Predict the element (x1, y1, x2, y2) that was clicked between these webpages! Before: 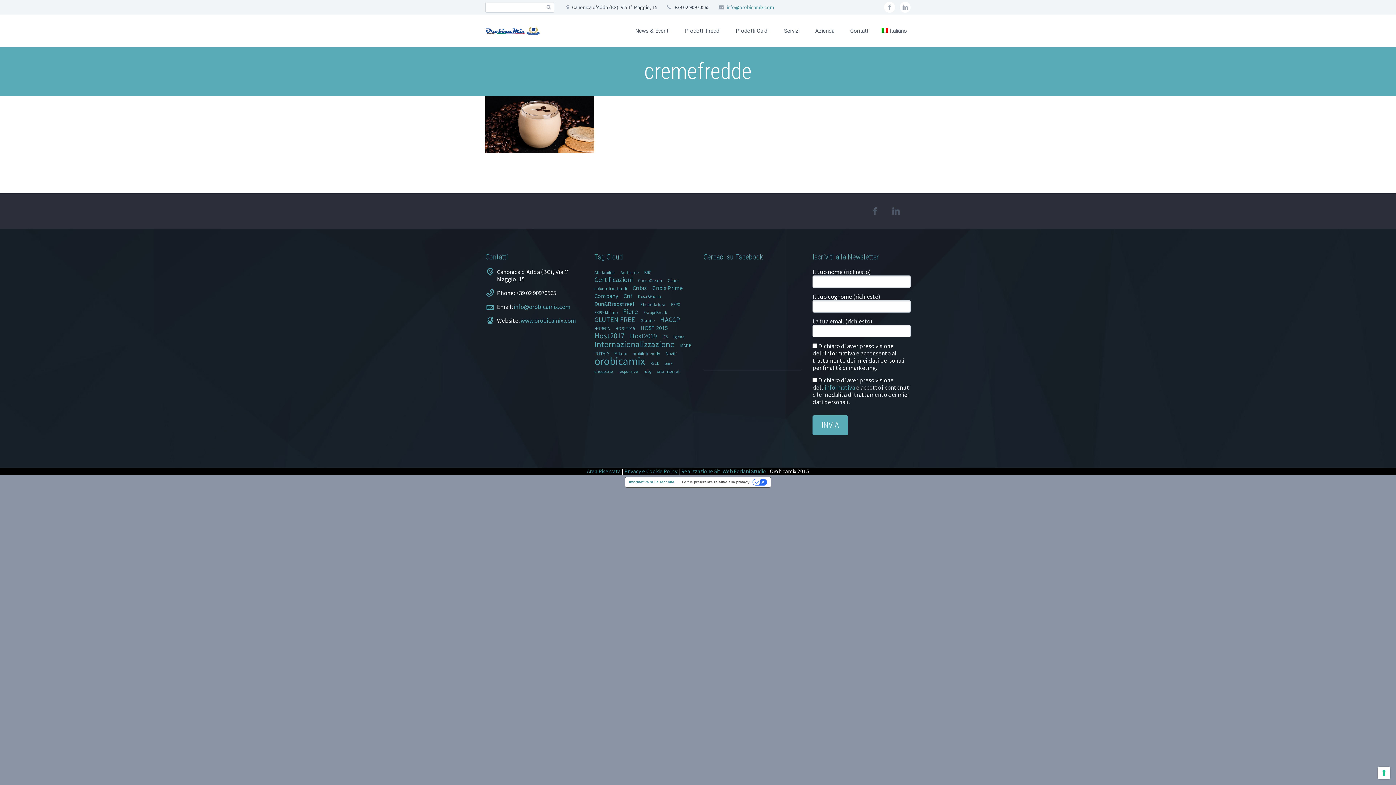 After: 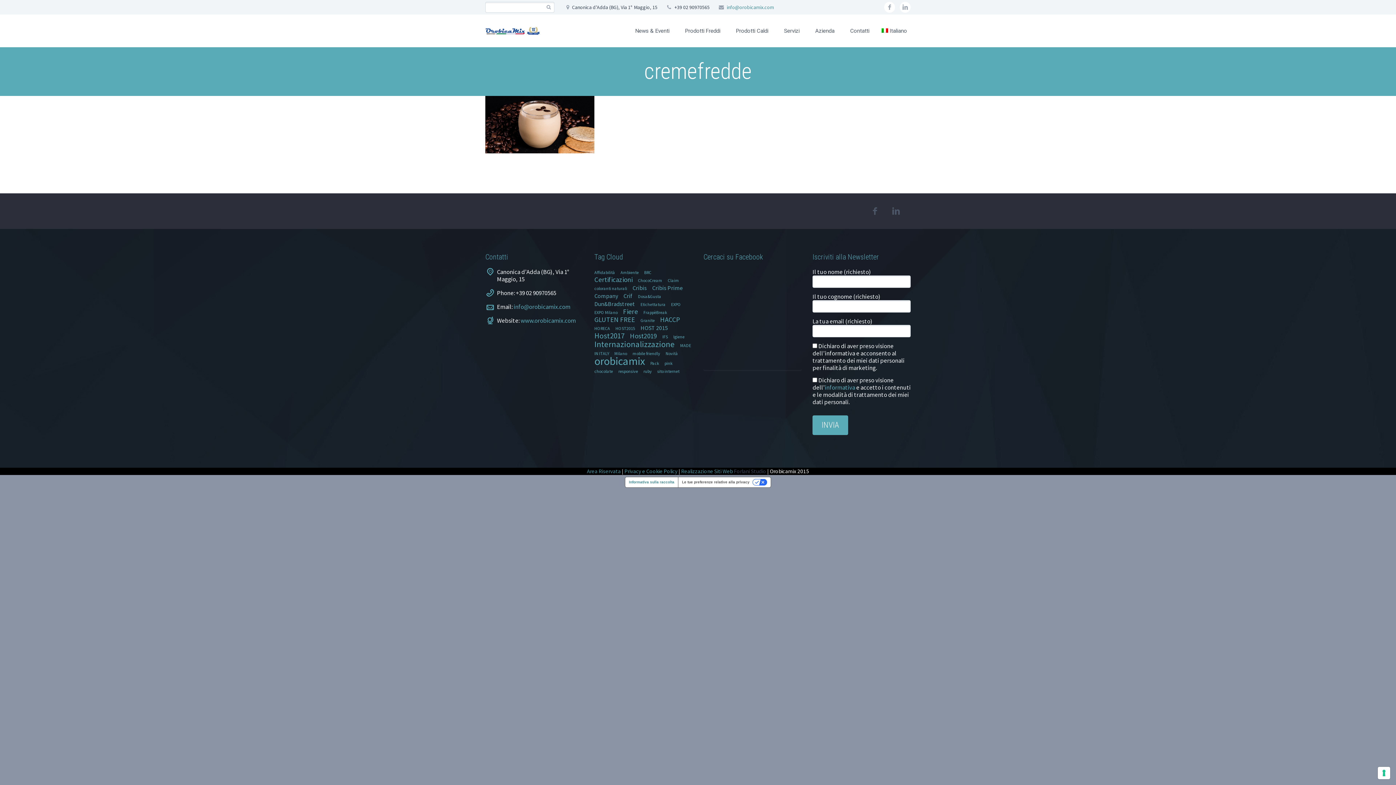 Action: bbox: (734, 468, 766, 474) label: Forlani Studio